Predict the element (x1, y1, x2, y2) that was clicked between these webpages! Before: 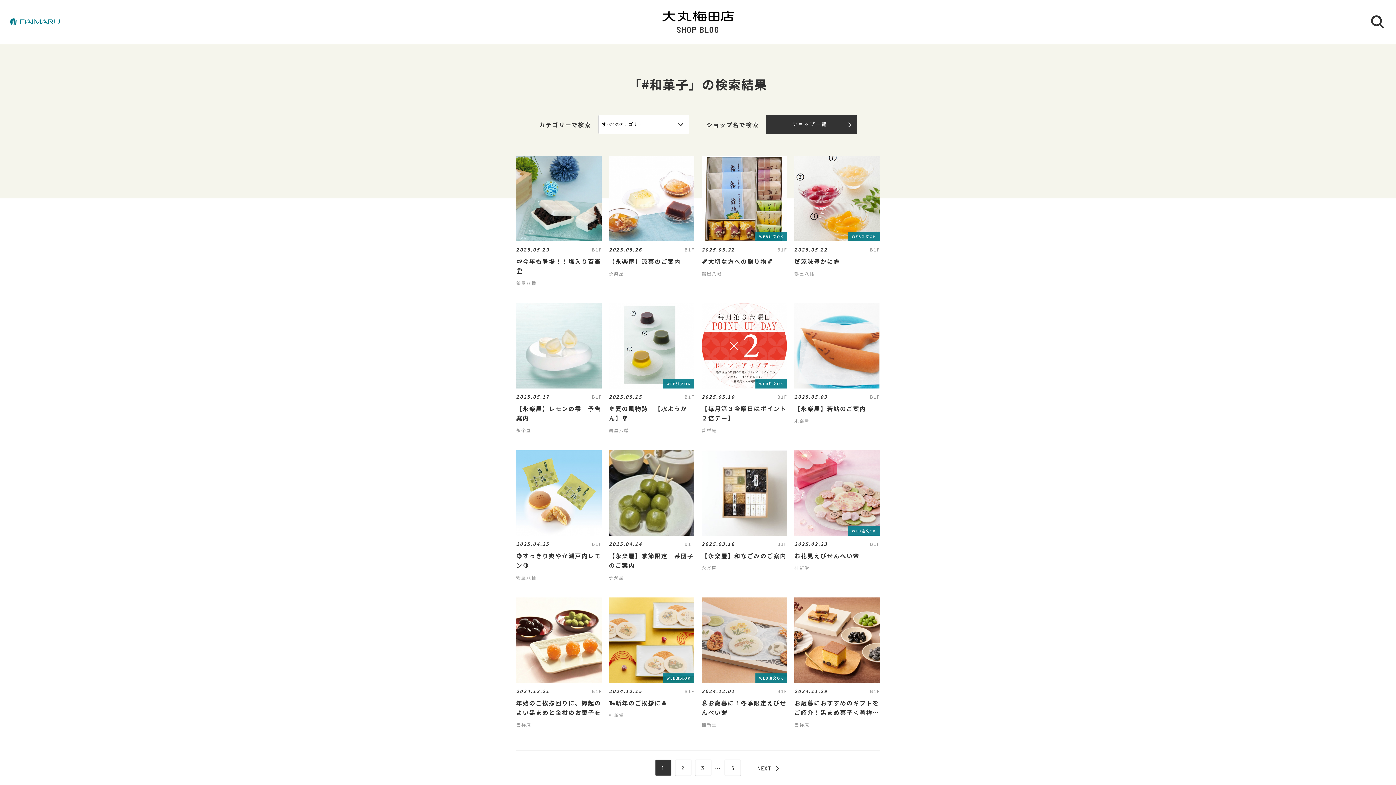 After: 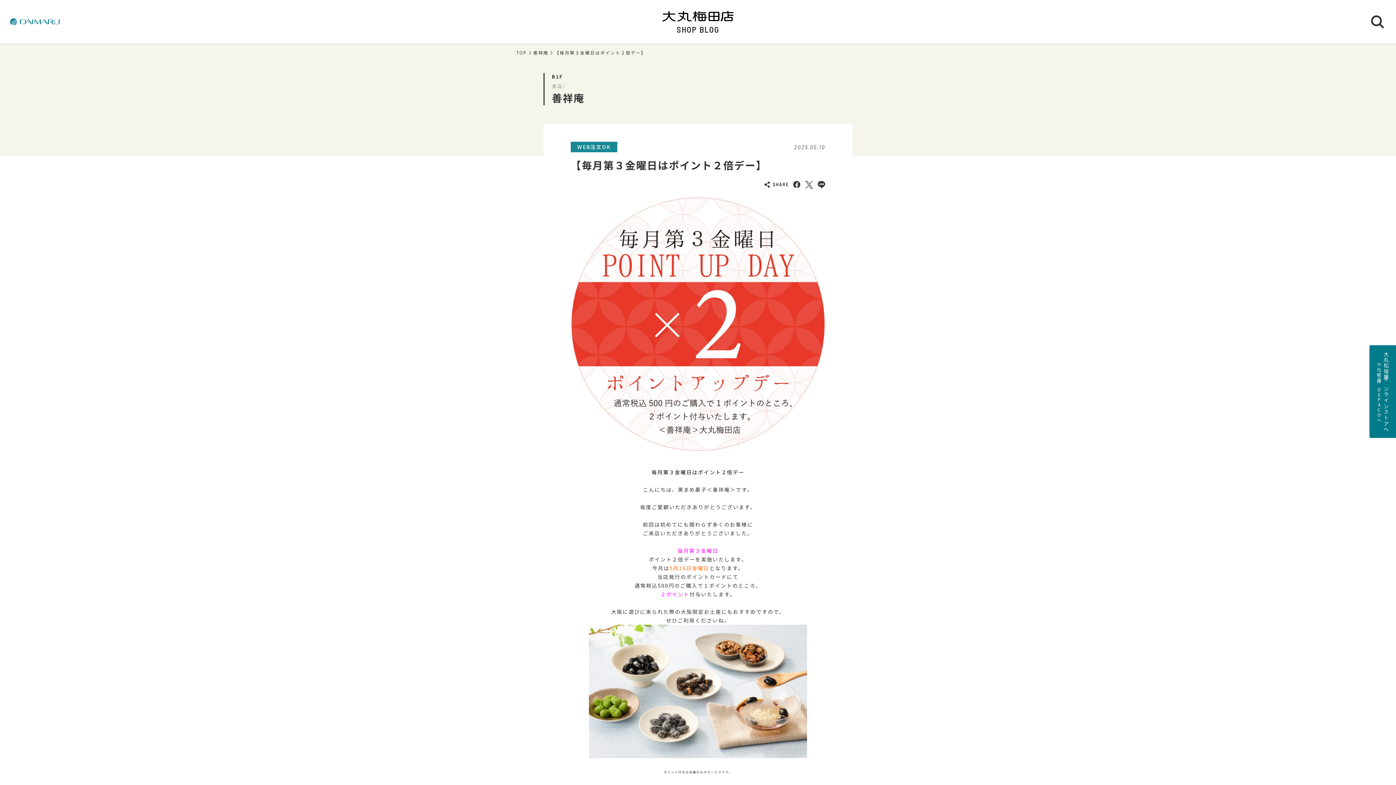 Action: label: WEB注文OK
2025.05.10
B1F
【毎月第３金曜日はポイント２倍デー】
善祥庵 bbox: (701, 303, 787, 434)